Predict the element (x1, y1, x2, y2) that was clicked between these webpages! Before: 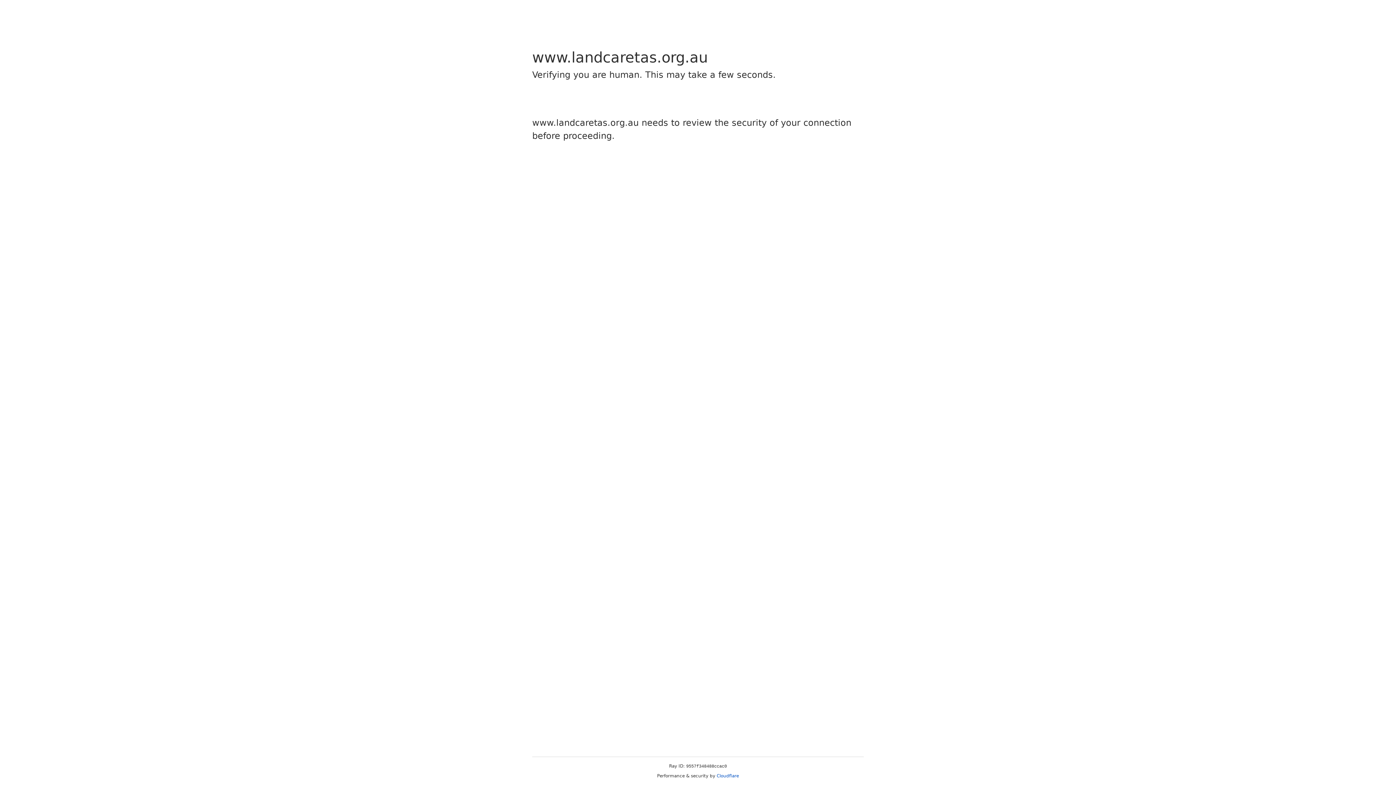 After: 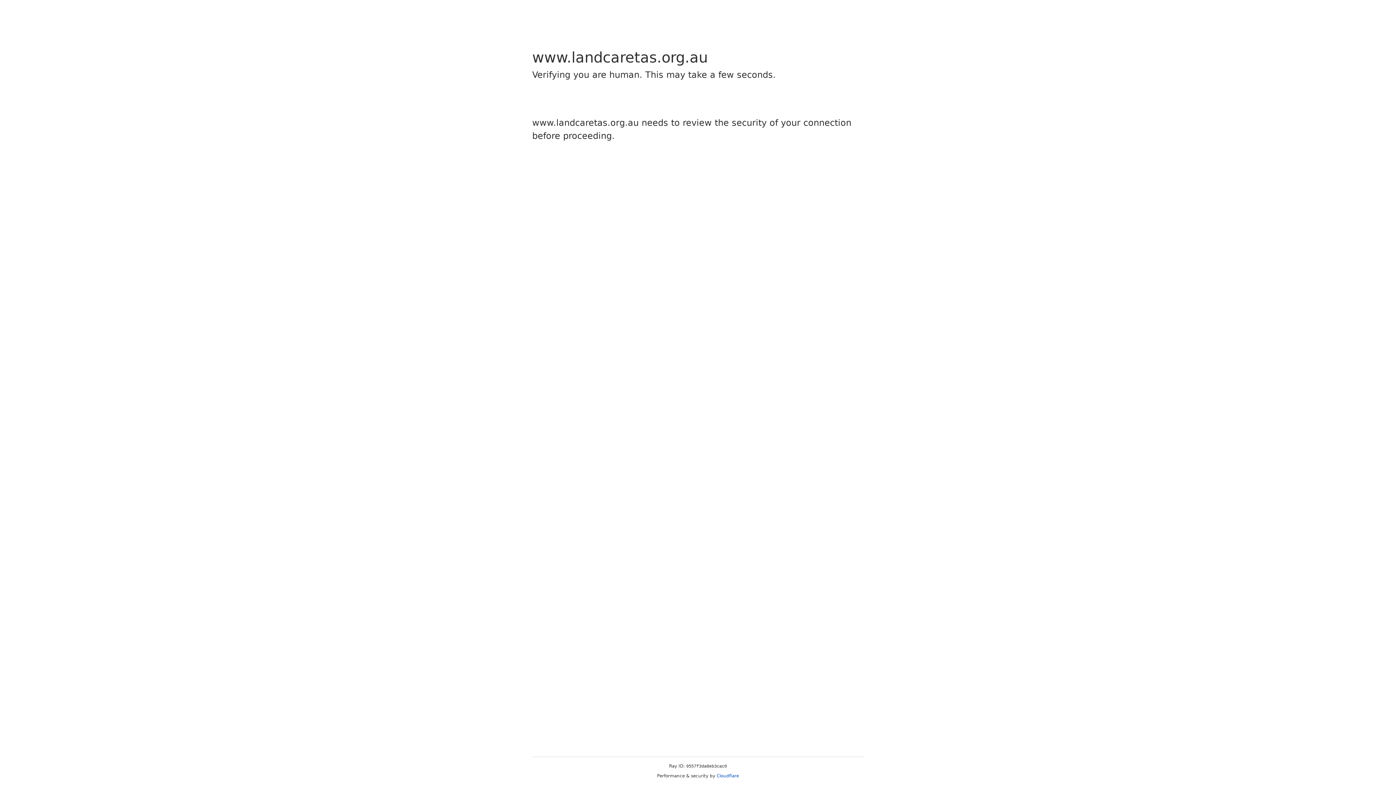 Action: bbox: (716, 773, 739, 778) label: Cloudflare